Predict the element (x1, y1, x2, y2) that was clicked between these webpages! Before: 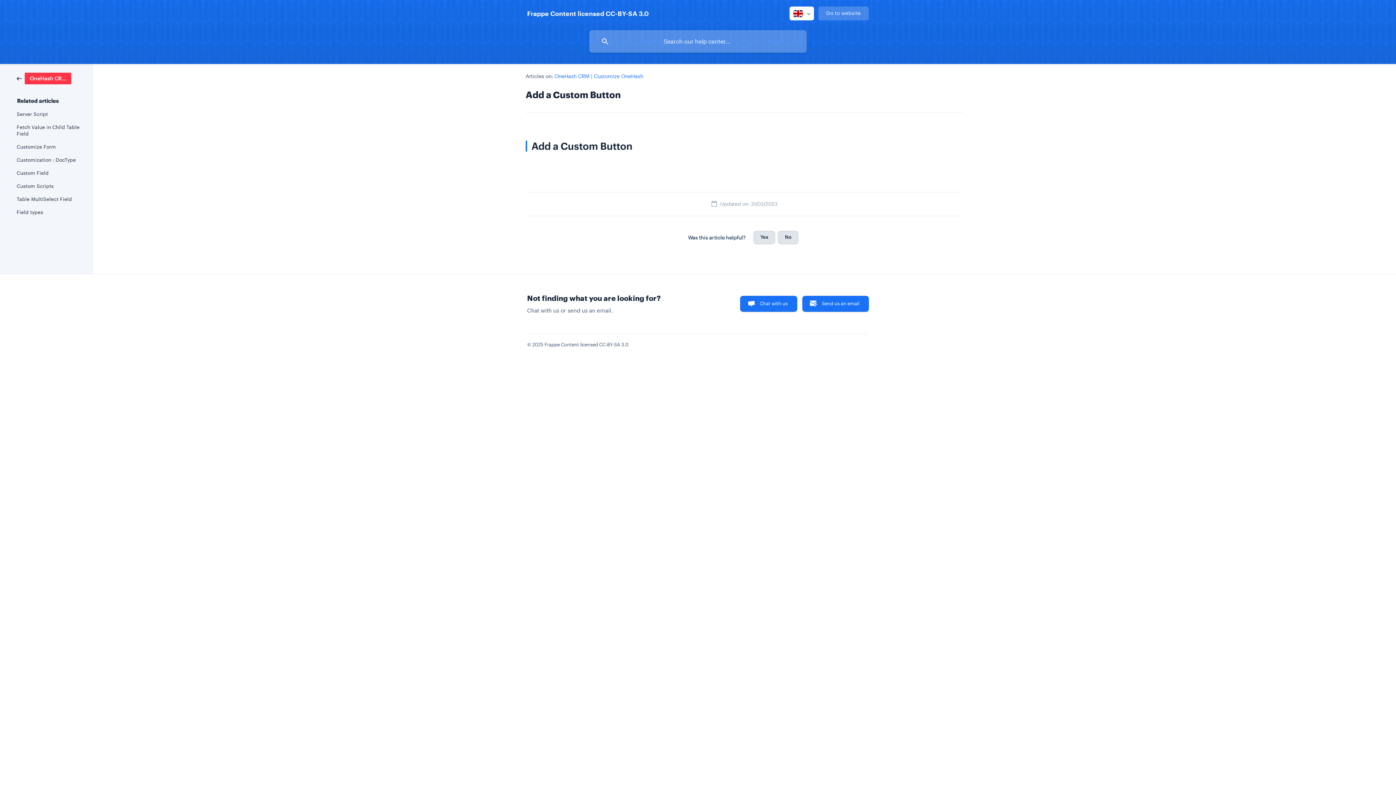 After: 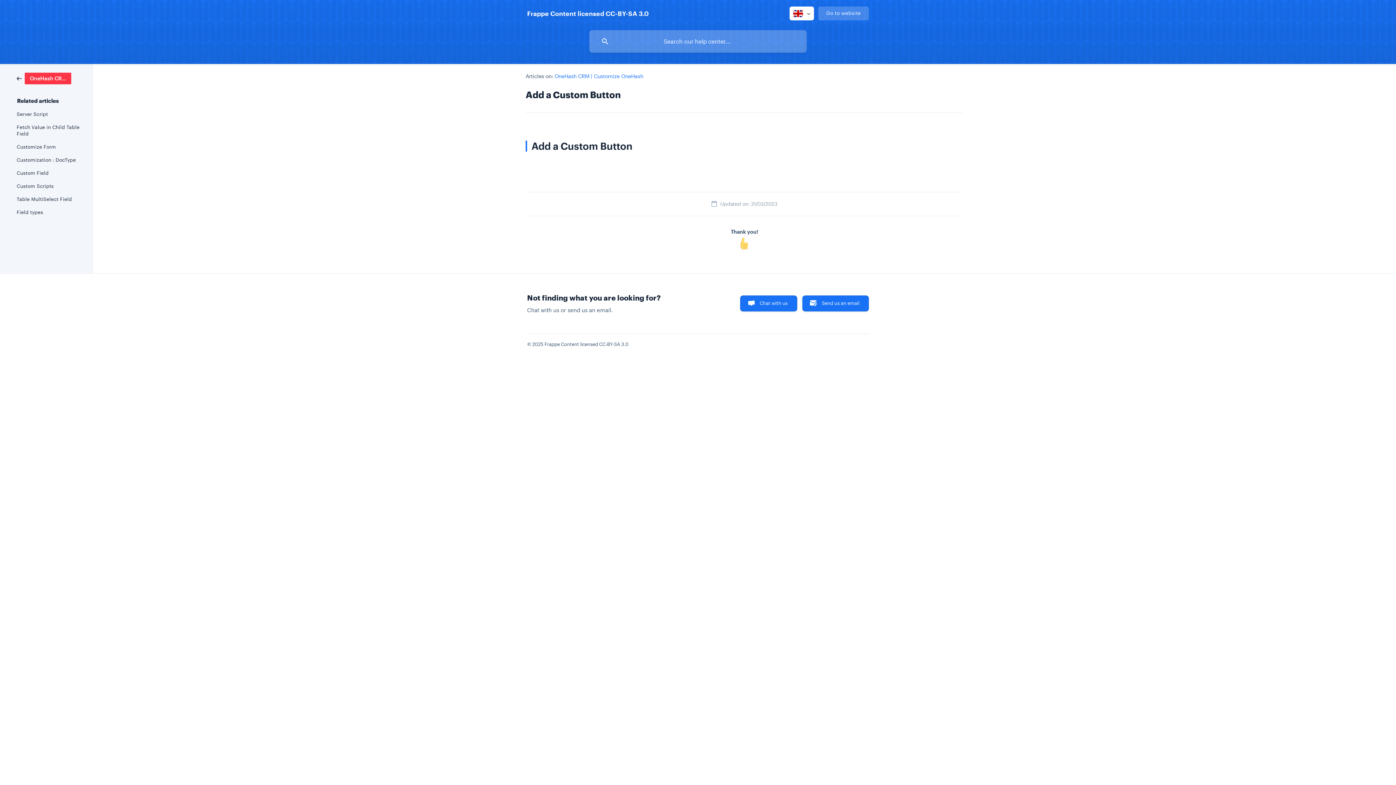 Action: label: No bbox: (778, 230, 798, 244)